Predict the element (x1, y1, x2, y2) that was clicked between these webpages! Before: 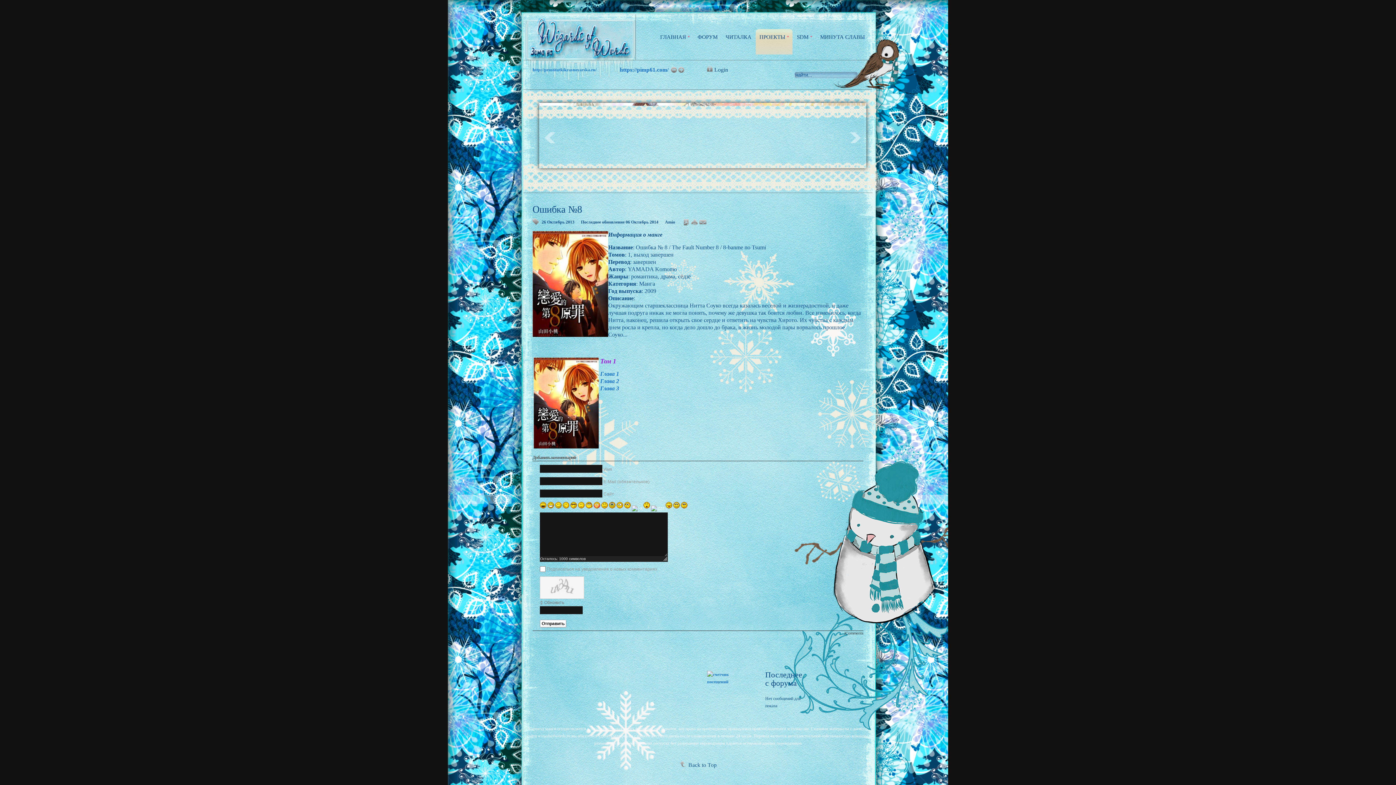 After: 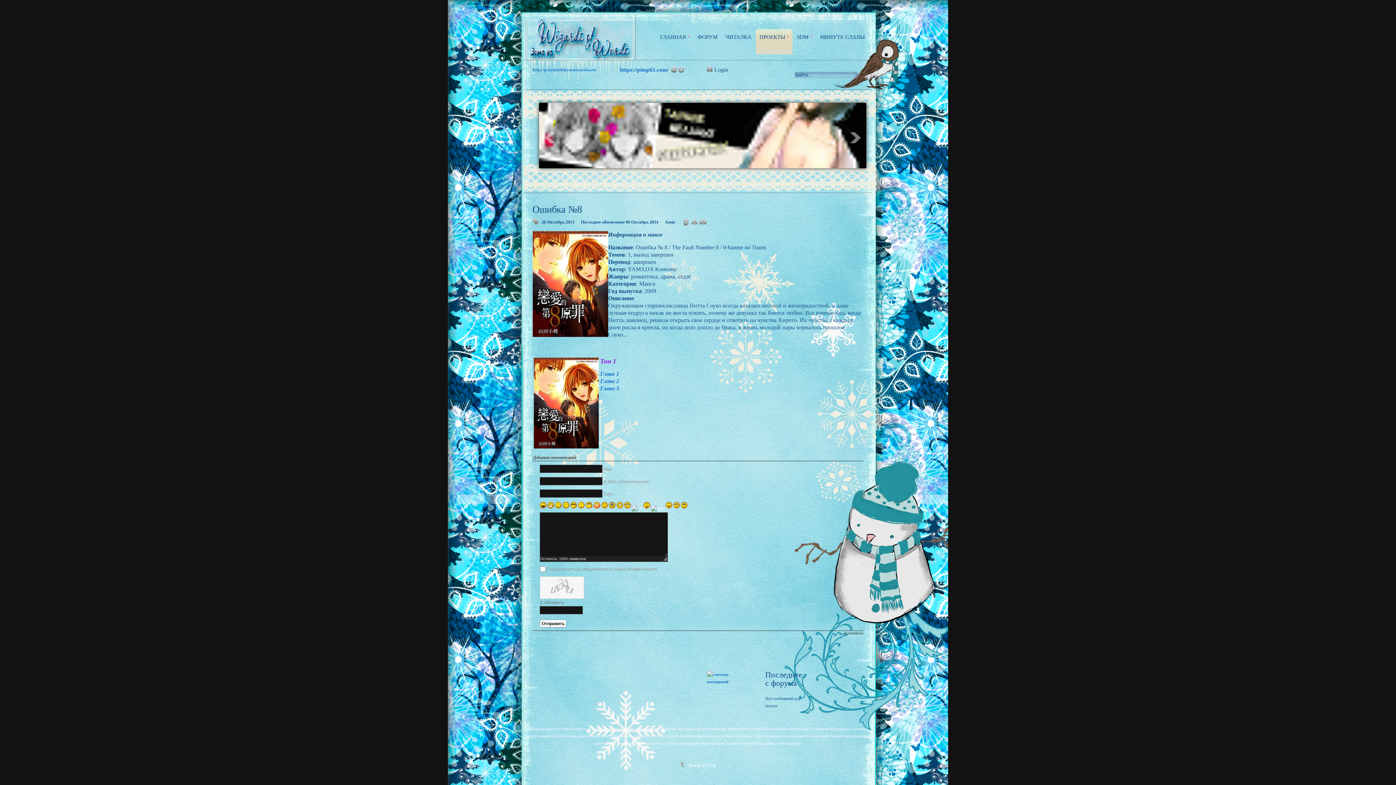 Action: bbox: (679, 761, 716, 769) label: Back to Top